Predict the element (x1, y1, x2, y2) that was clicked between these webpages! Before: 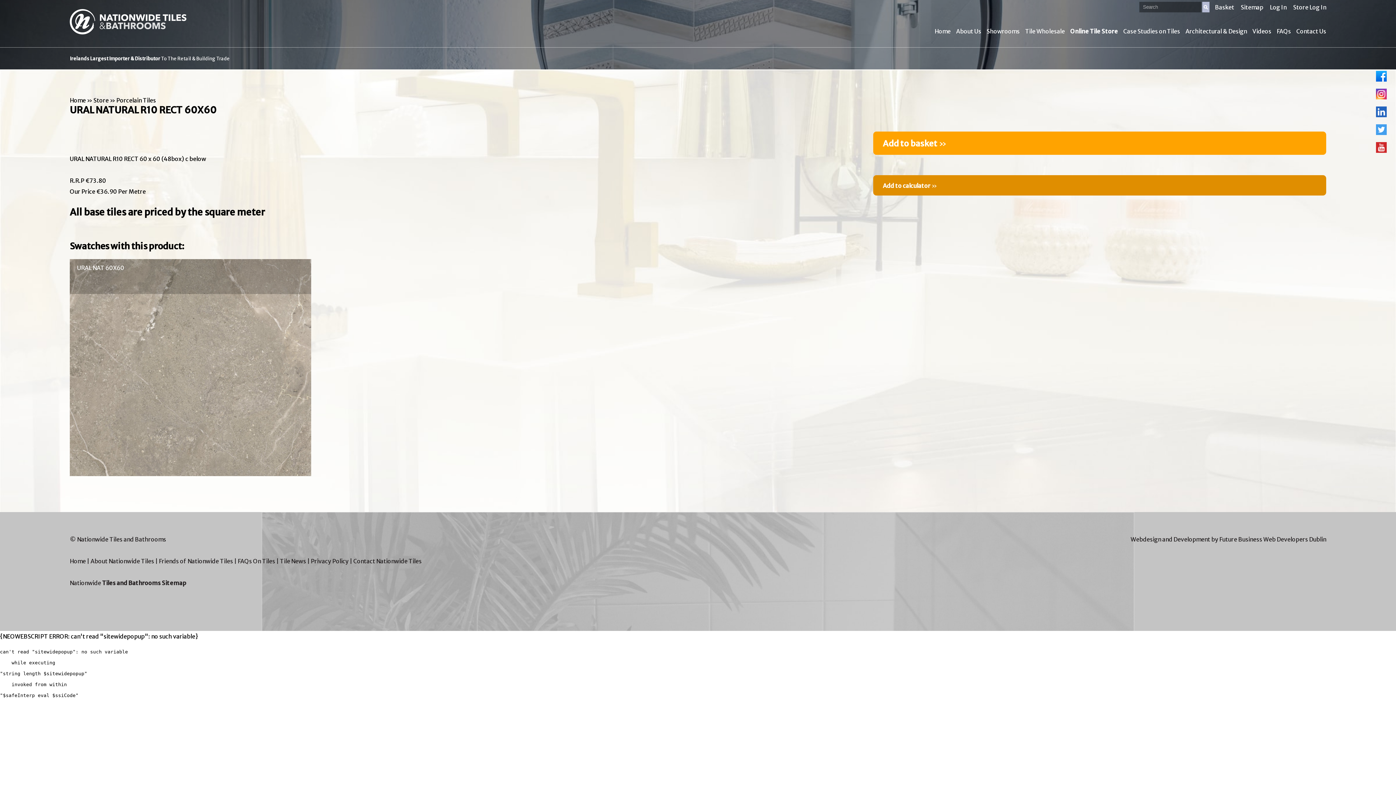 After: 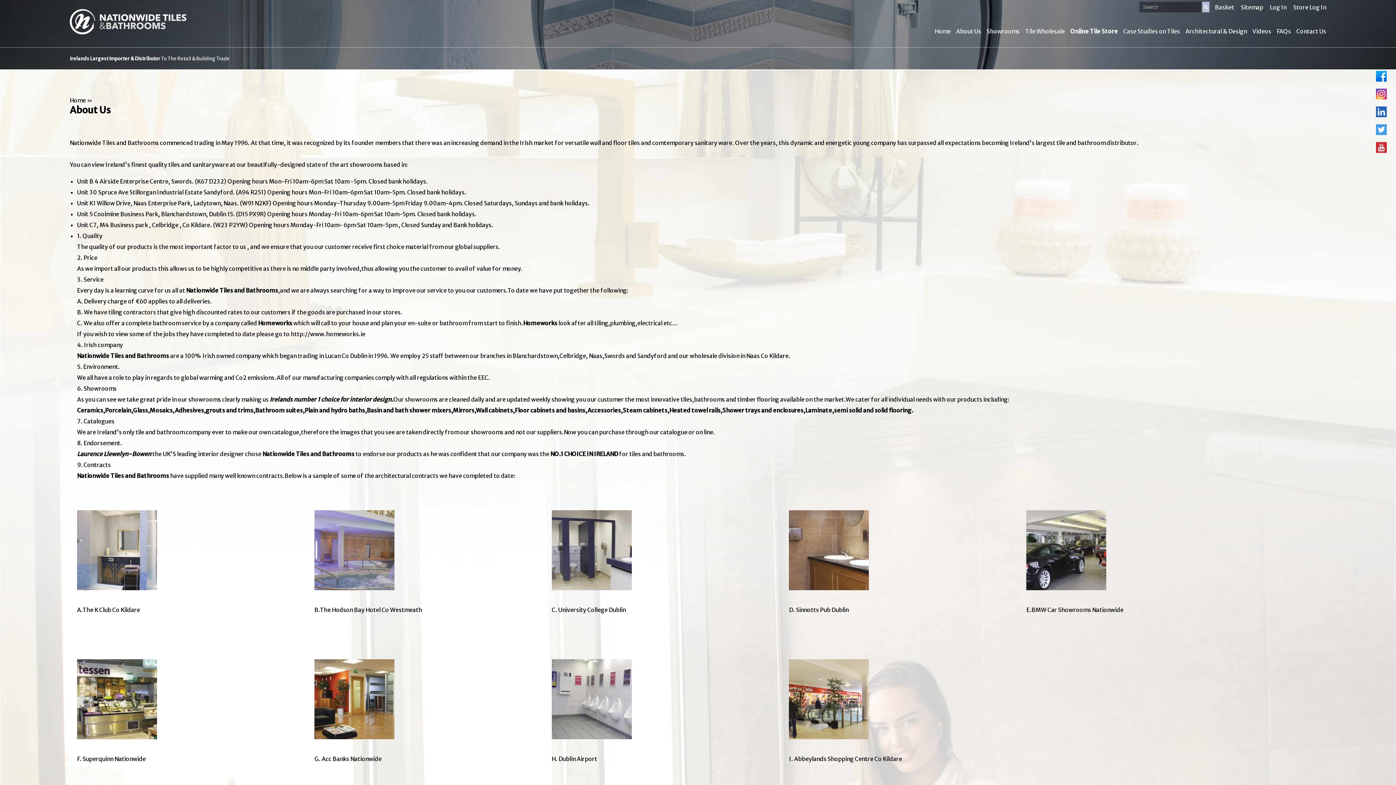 Action: bbox: (950, 13, 981, 48) label: About Us